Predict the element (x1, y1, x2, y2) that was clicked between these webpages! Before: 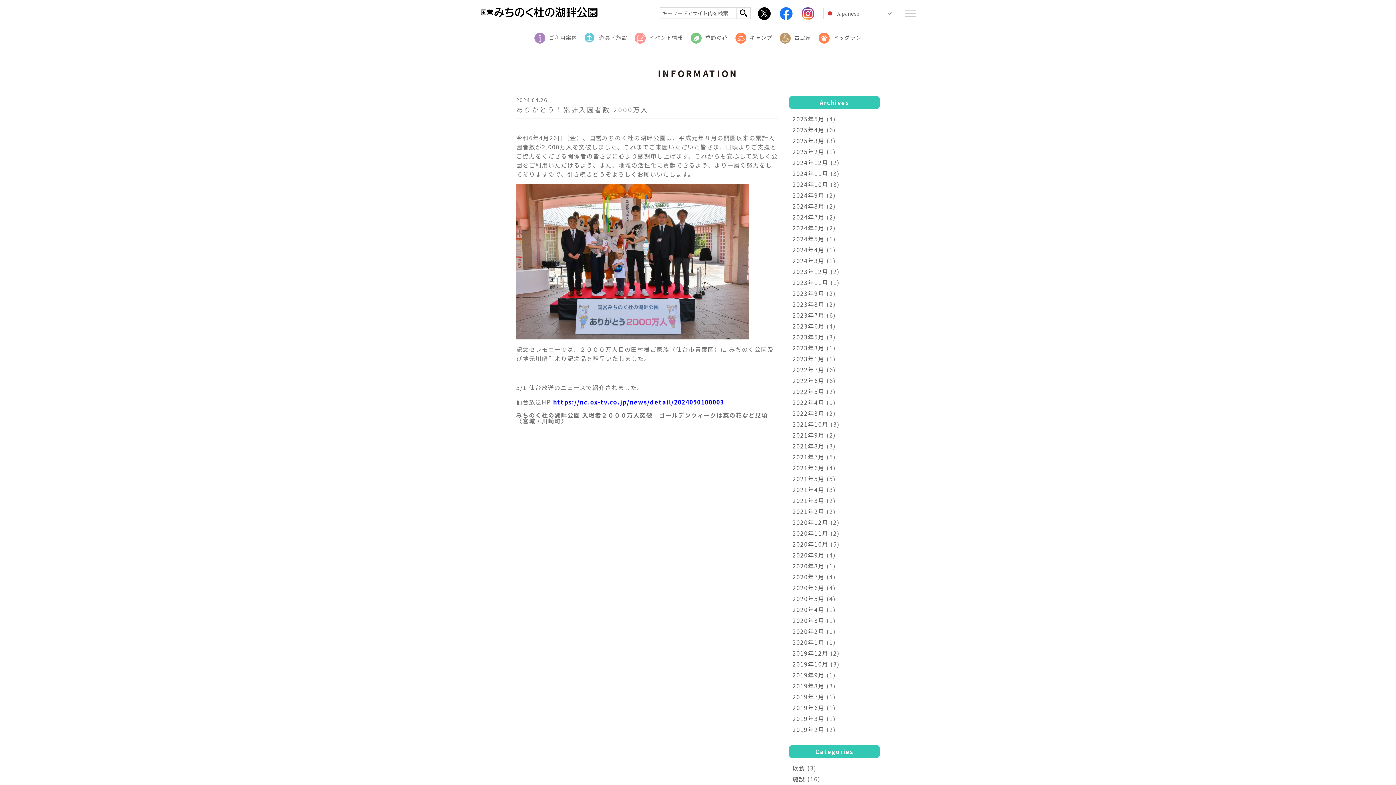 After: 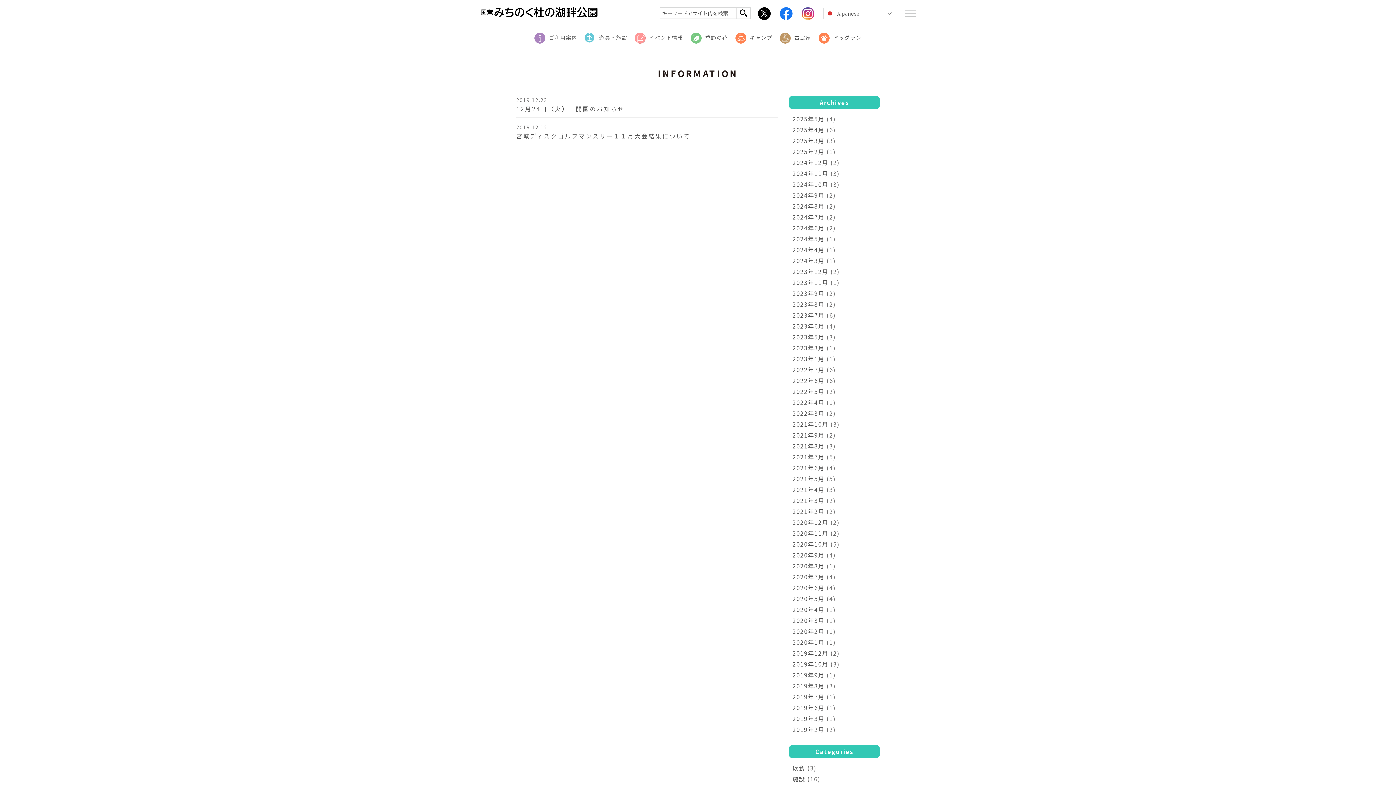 Action: label: 2019年12月 bbox: (792, 649, 828, 657)